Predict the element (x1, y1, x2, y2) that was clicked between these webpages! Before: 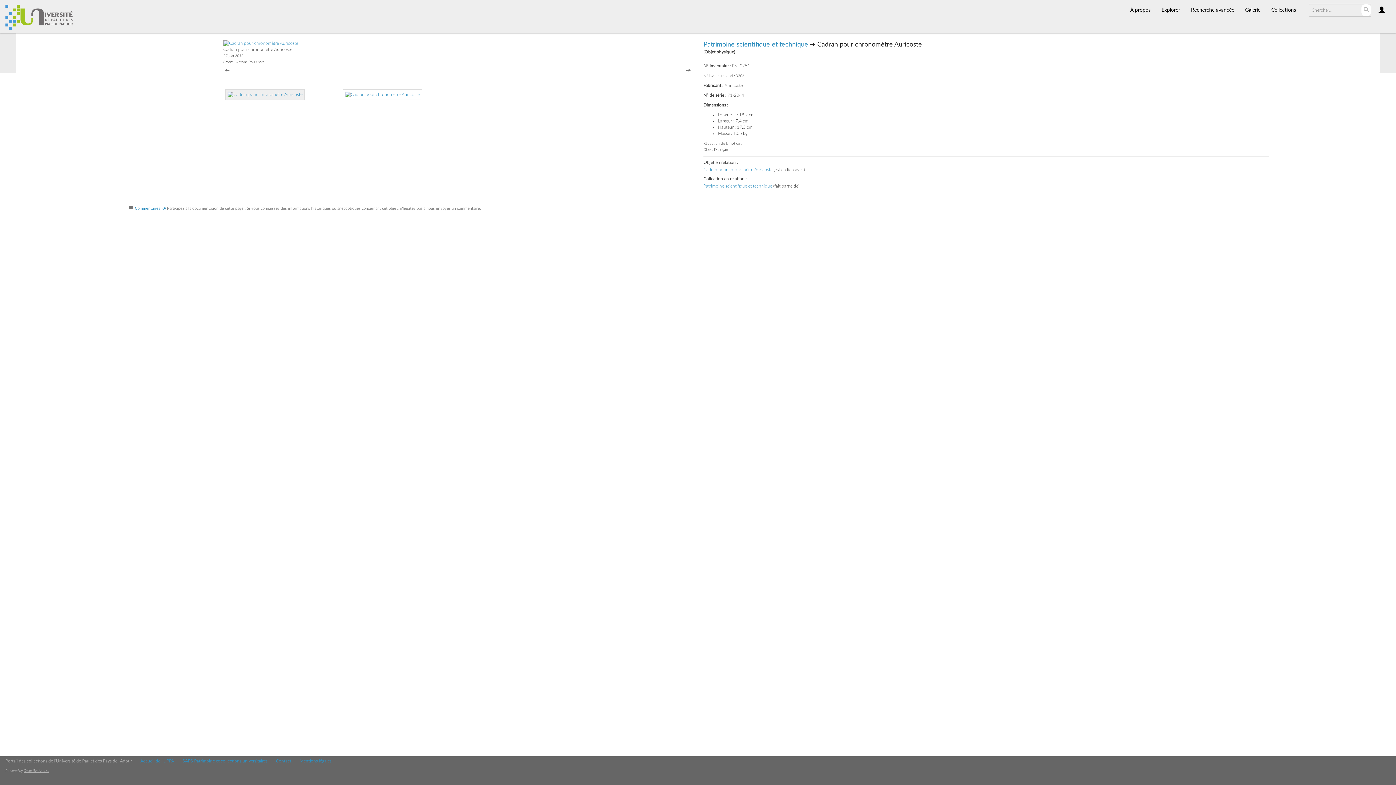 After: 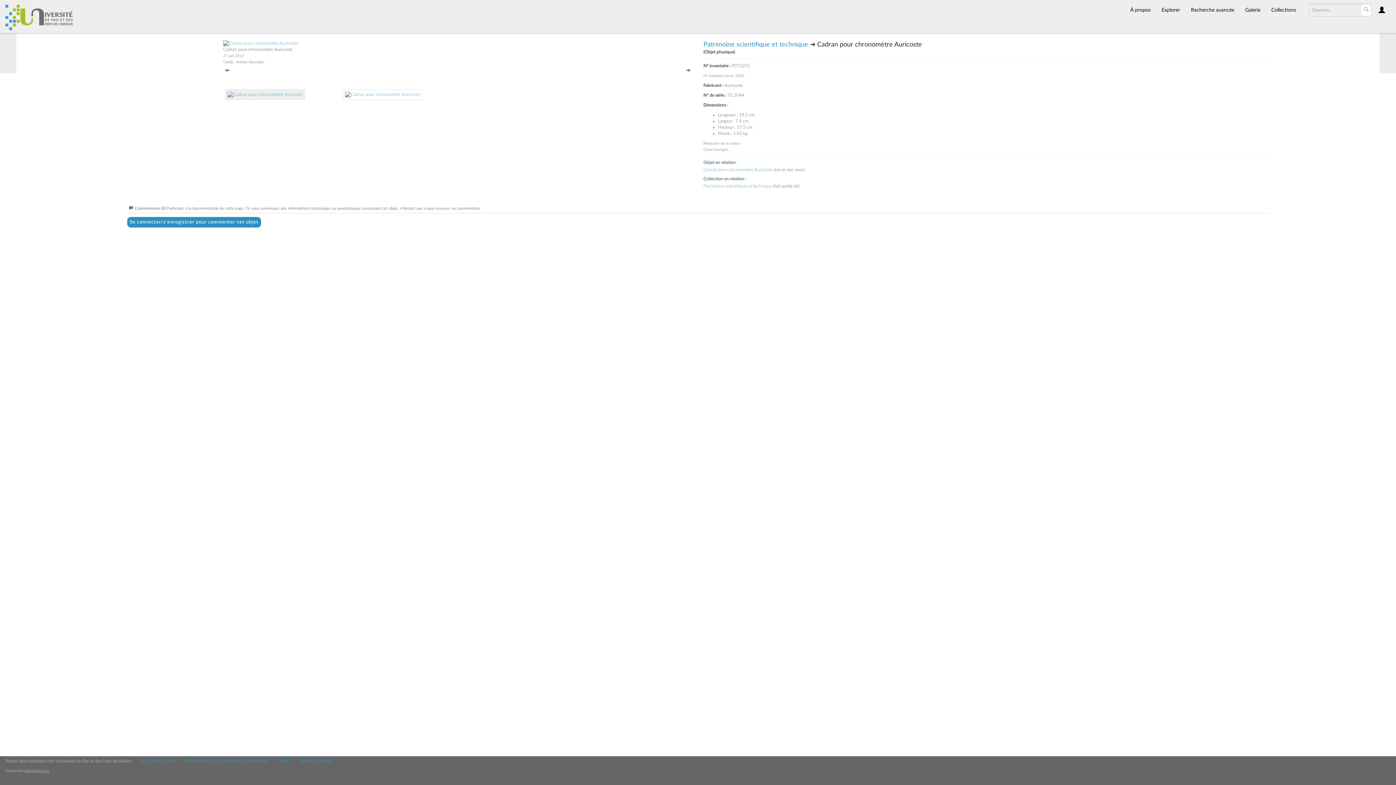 Action: bbox: (129, 206, 165, 210) label: Commentaires (0)